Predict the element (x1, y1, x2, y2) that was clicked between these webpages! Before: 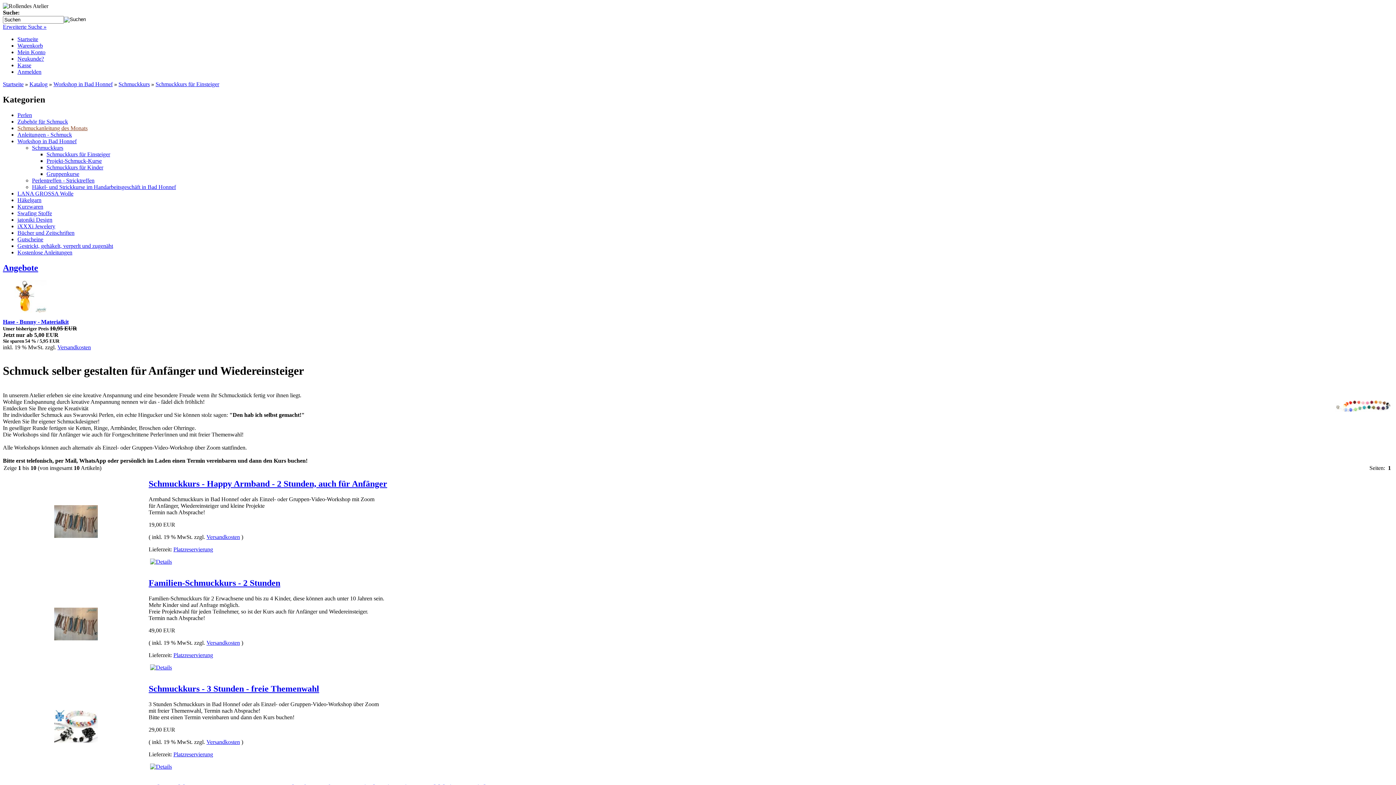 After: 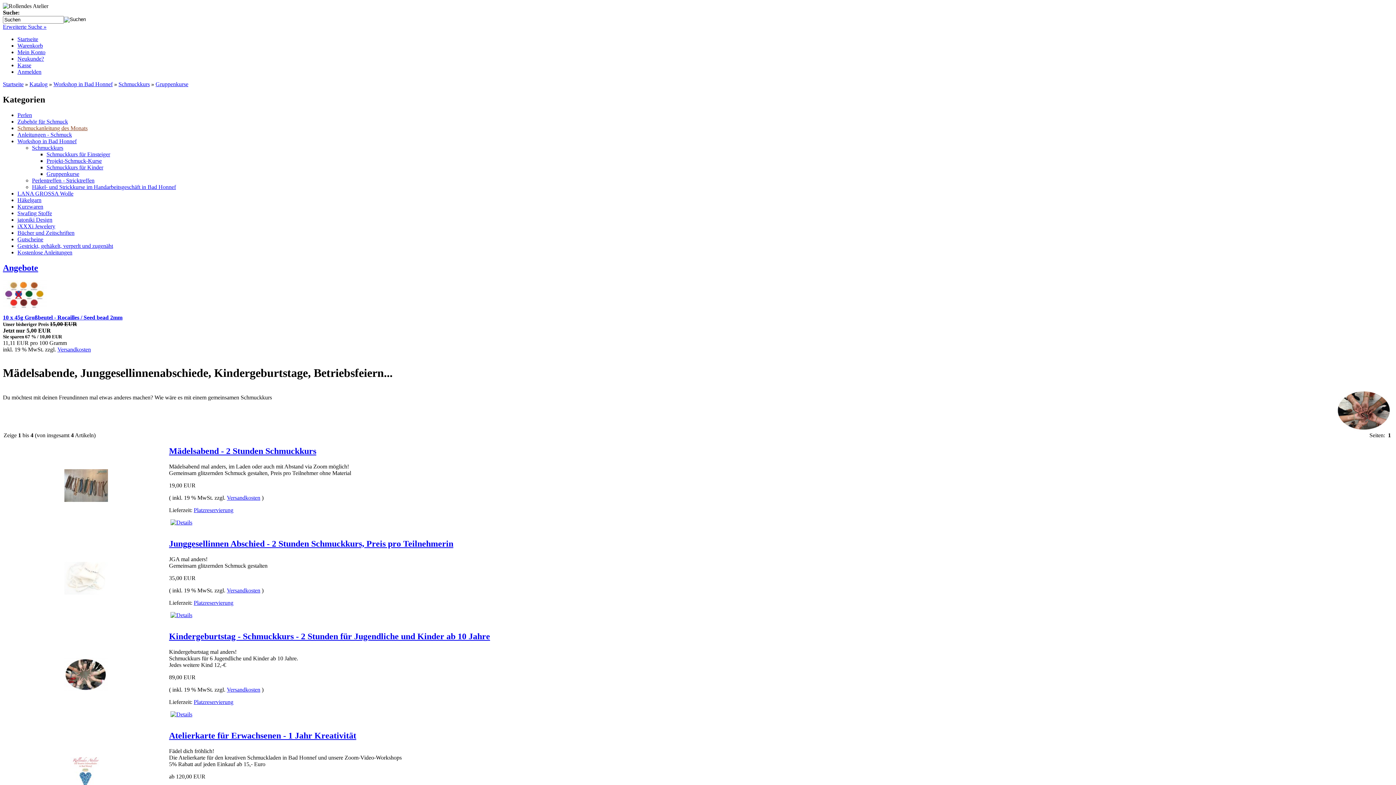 Action: bbox: (46, 170, 79, 177) label: Gruppenkurse